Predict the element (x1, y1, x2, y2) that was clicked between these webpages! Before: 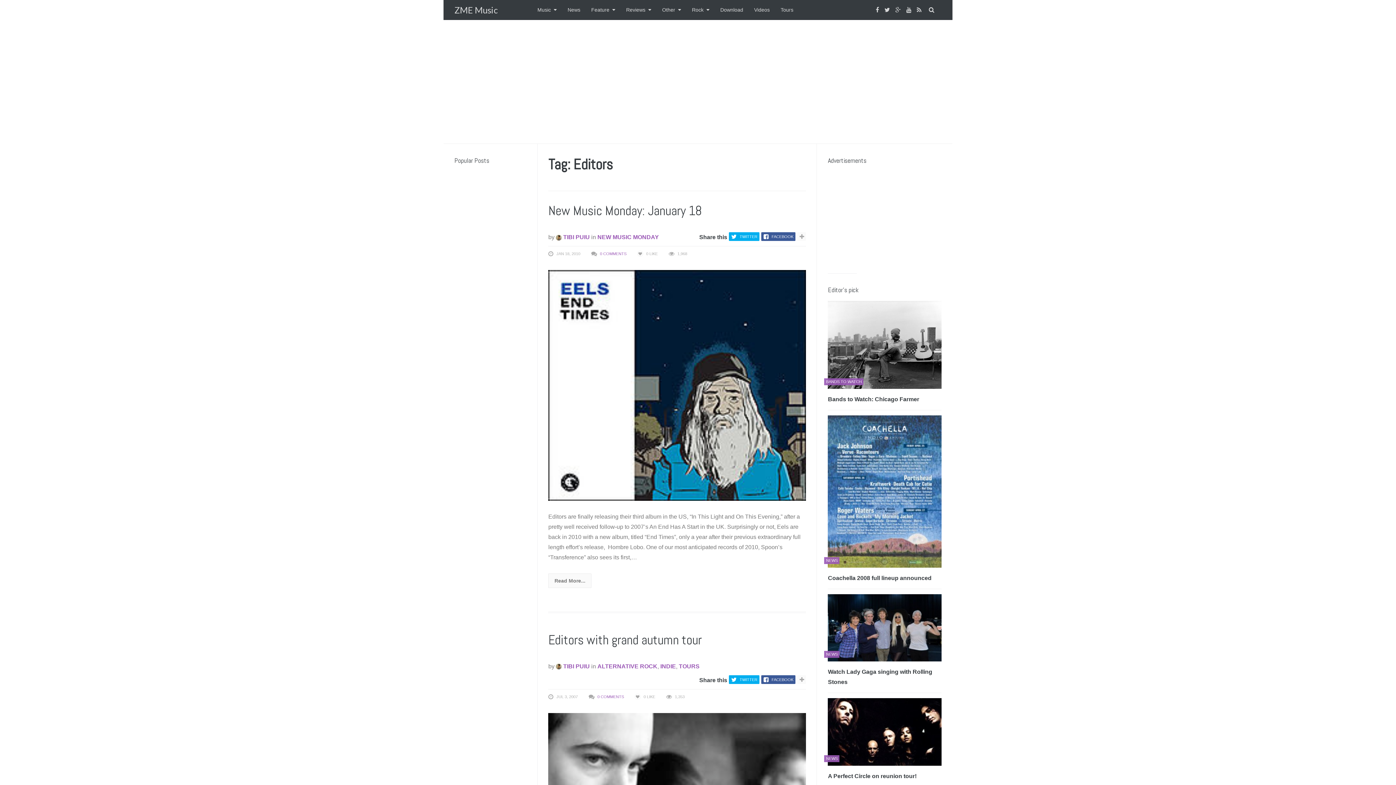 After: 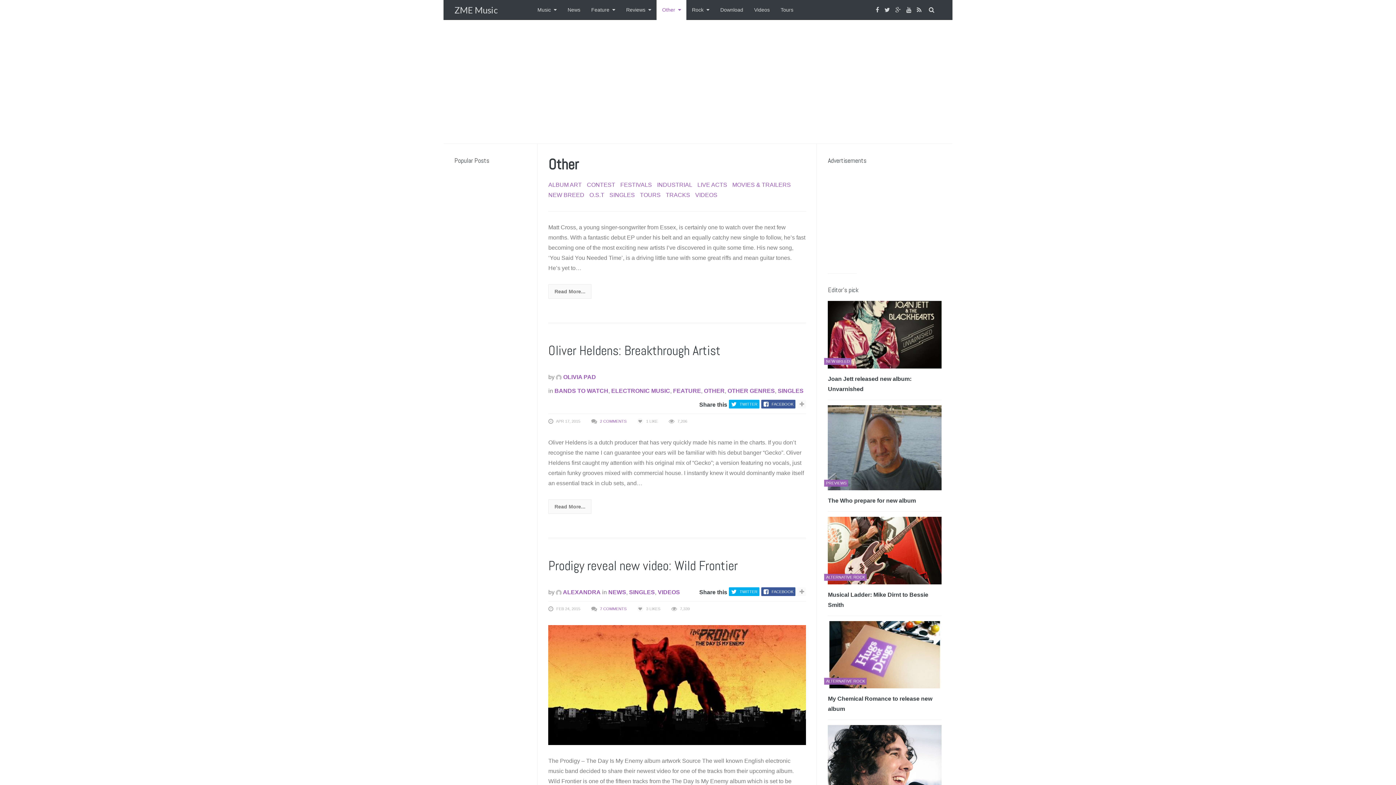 Action: label: Other bbox: (662, 0, 681, 20)